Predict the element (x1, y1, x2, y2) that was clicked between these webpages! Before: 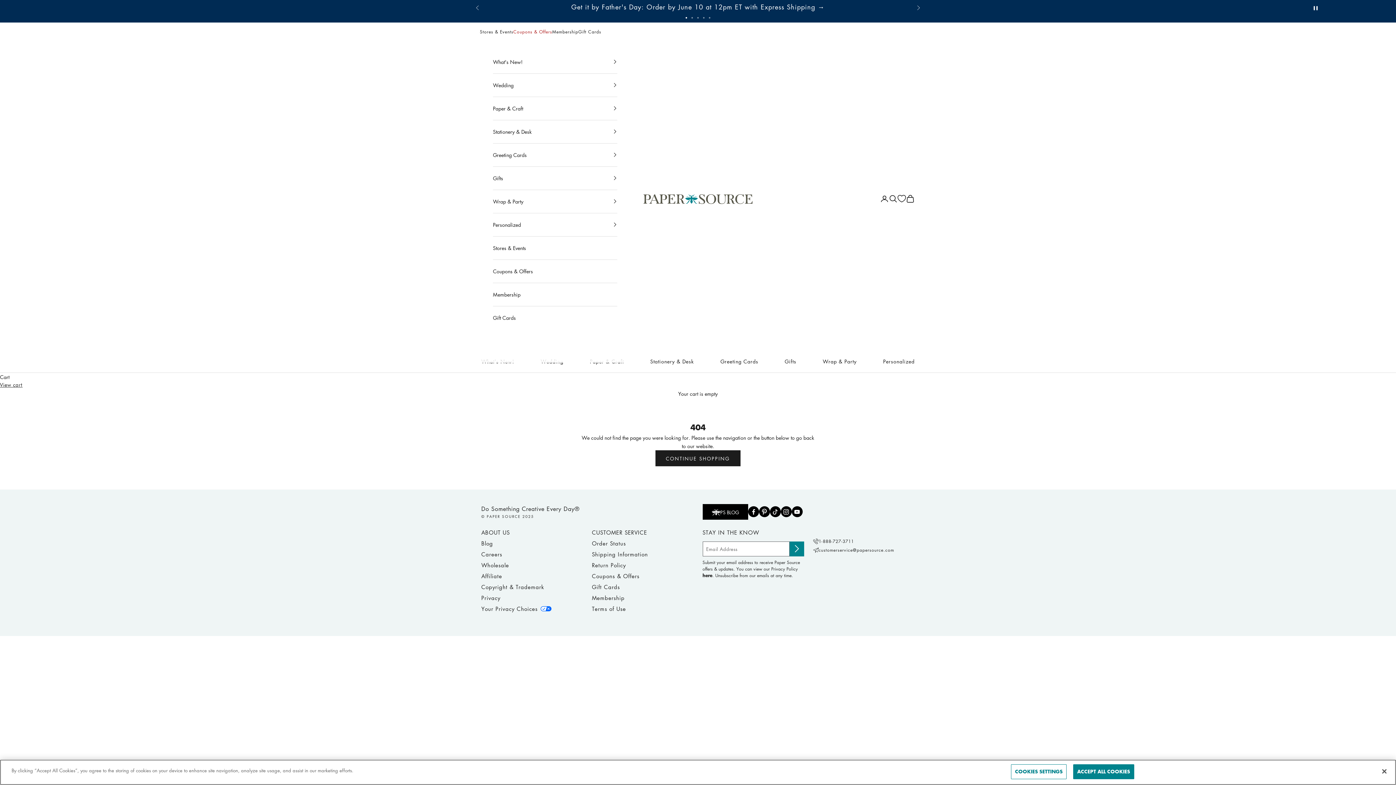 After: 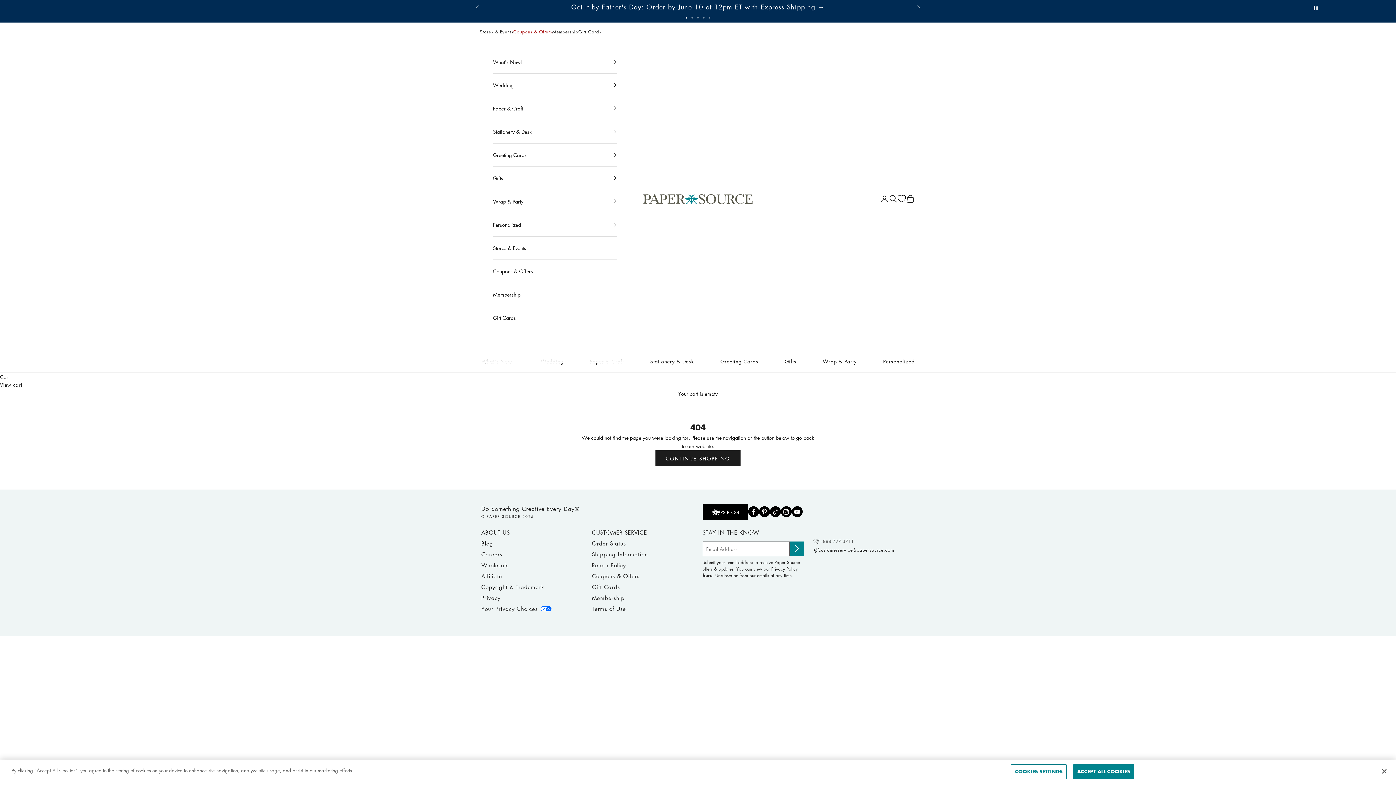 Action: bbox: (813, 537, 914, 546) label: 1-888-727-3711